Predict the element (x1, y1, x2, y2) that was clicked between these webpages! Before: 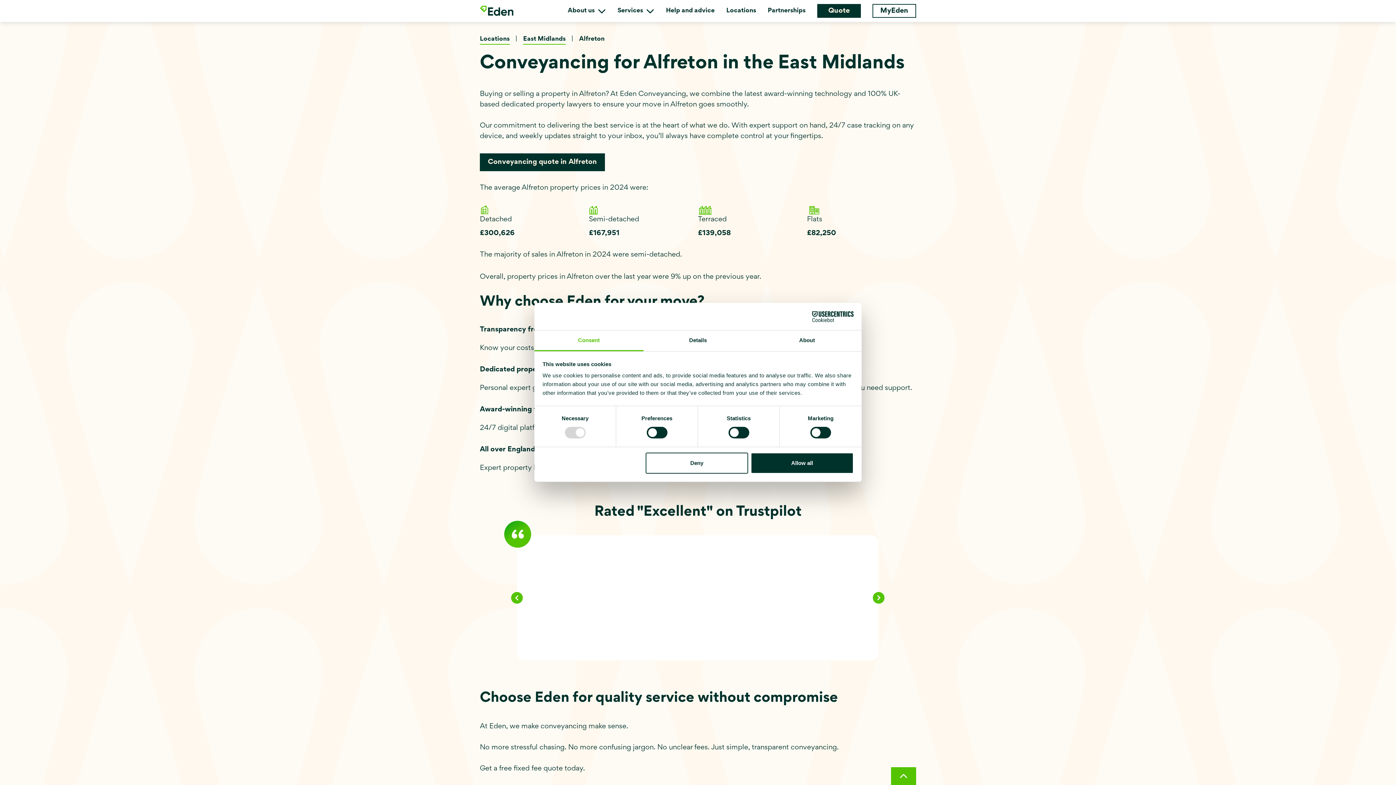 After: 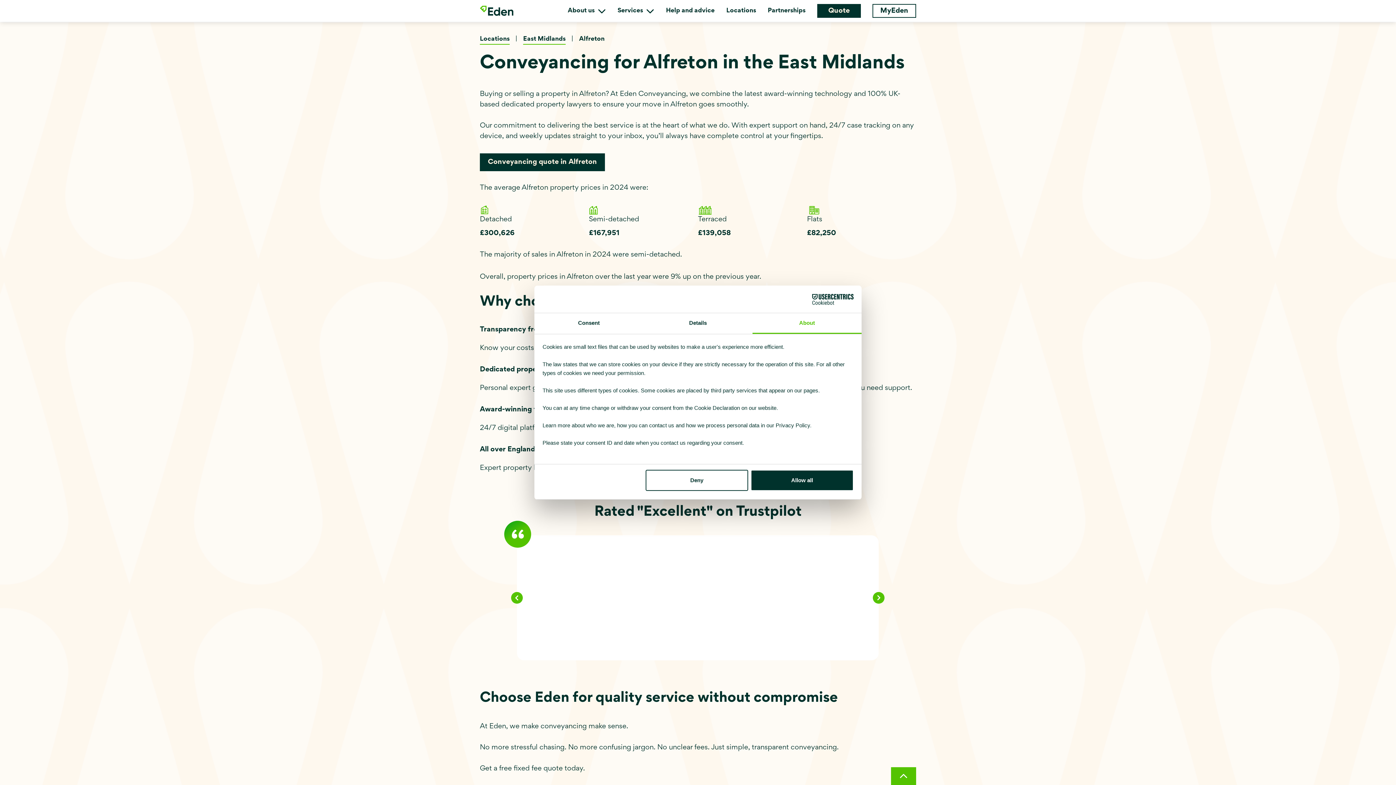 Action: bbox: (752, 330, 861, 351) label: About